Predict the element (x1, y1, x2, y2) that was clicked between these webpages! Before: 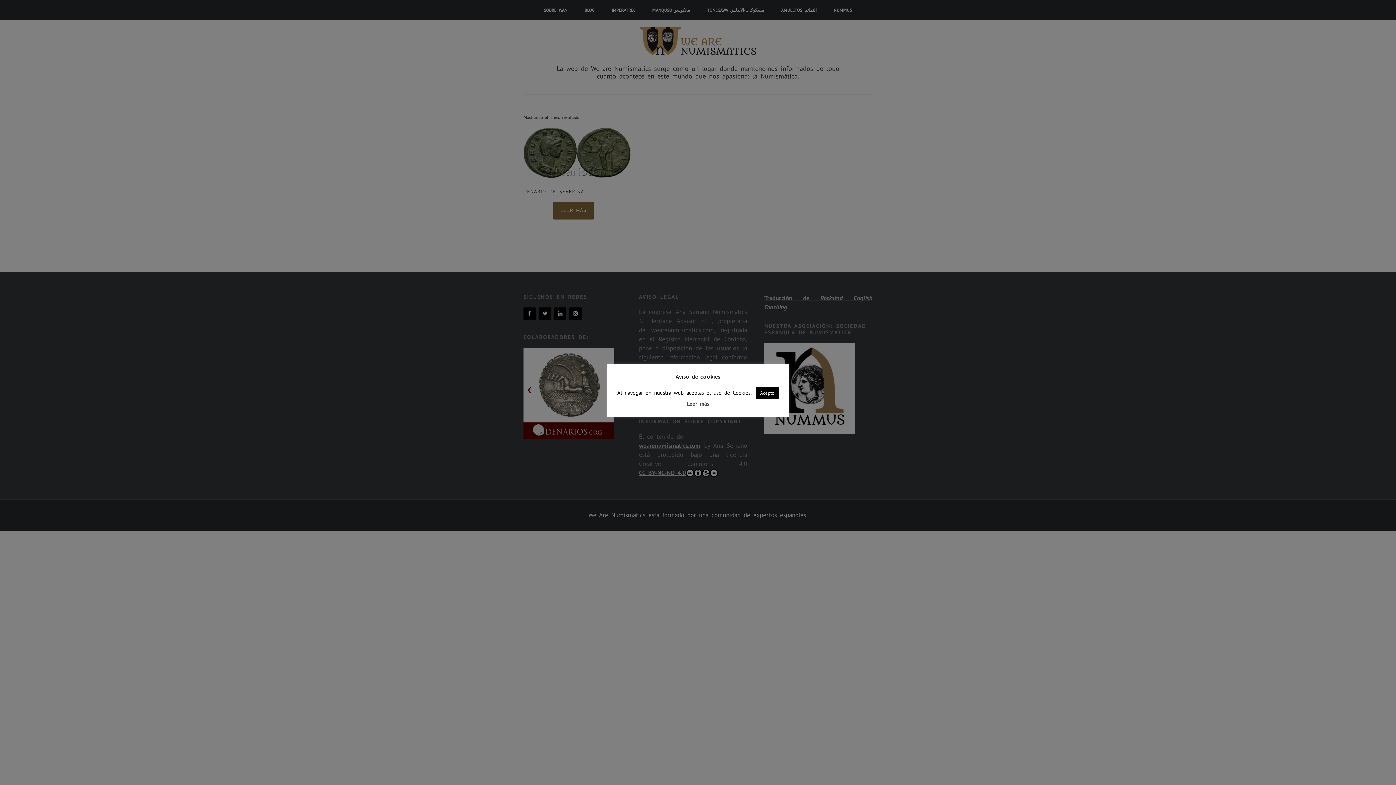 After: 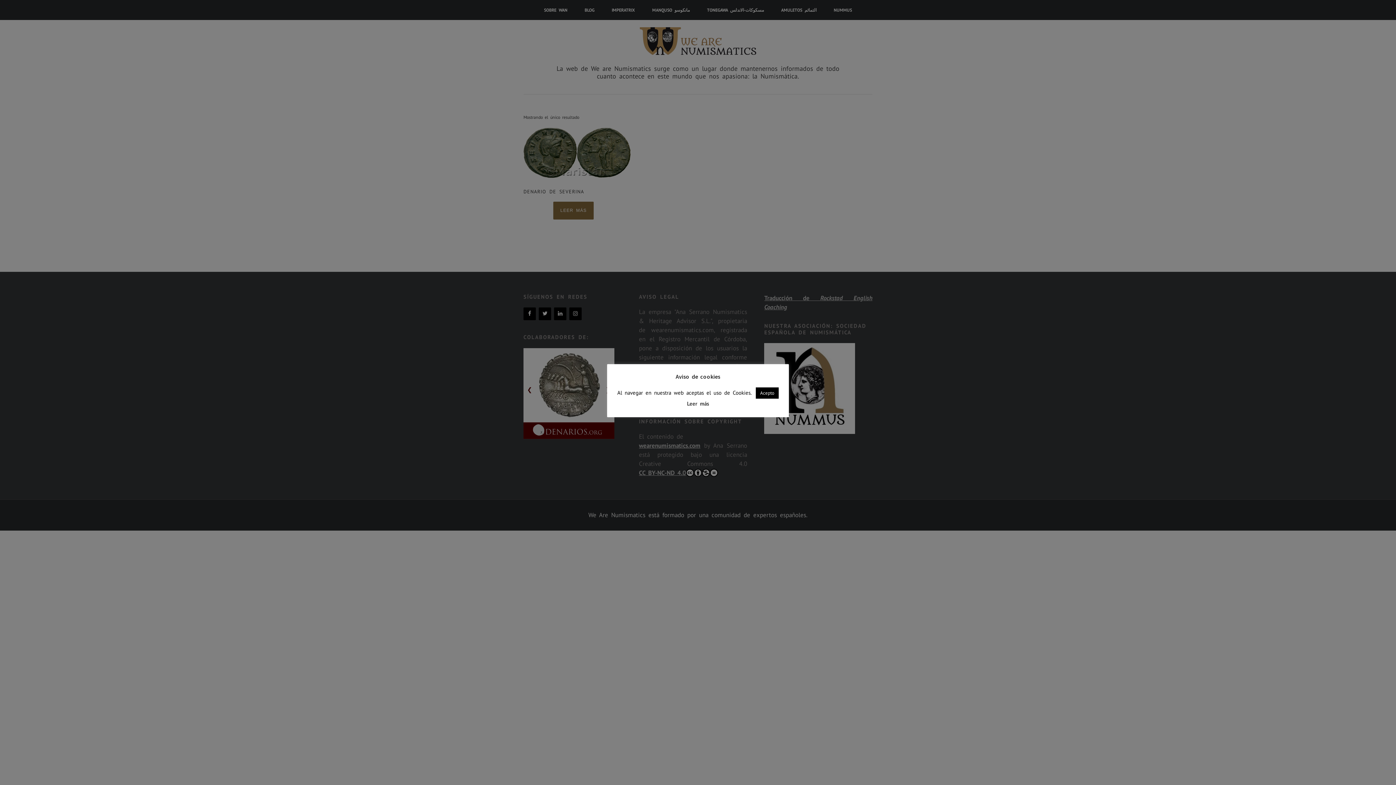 Action: label: Leer más bbox: (687, 399, 709, 408)